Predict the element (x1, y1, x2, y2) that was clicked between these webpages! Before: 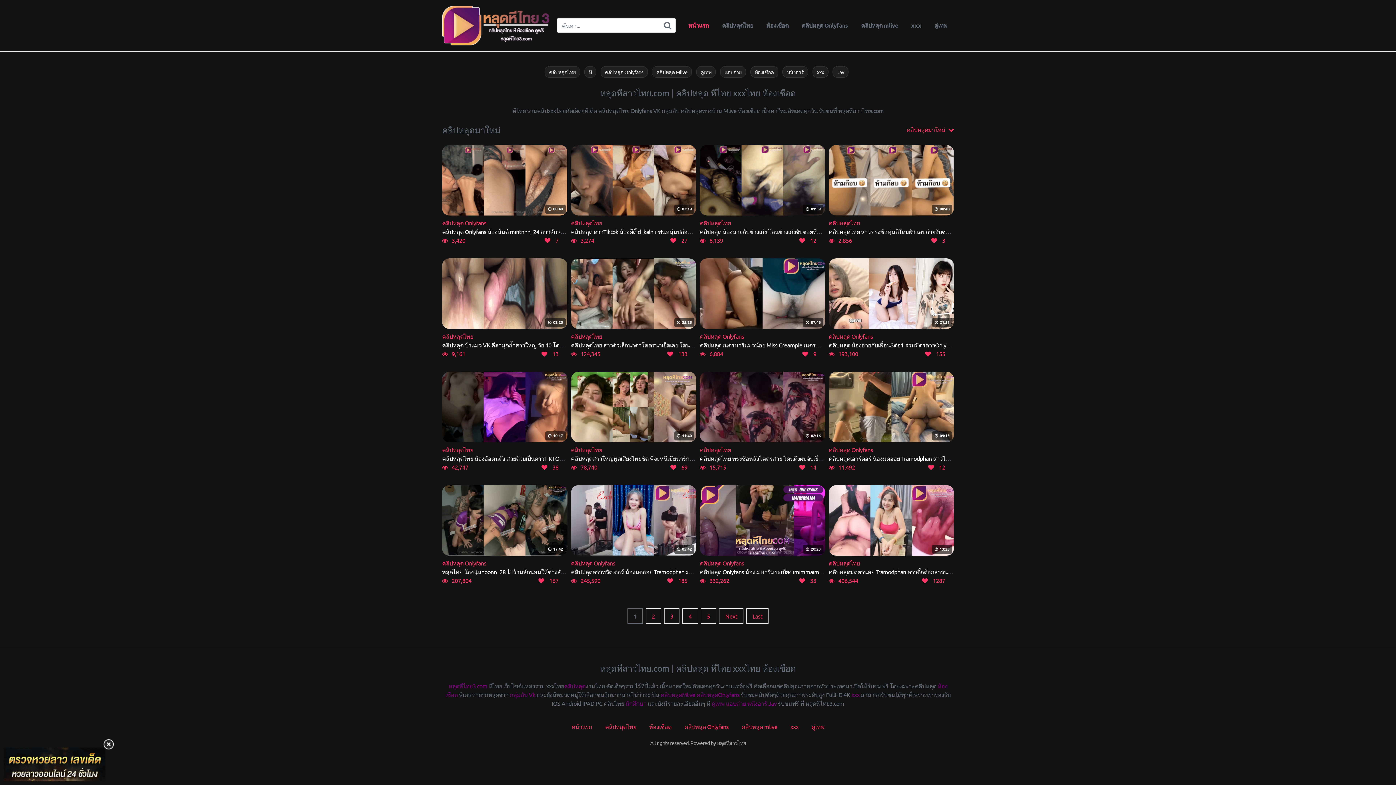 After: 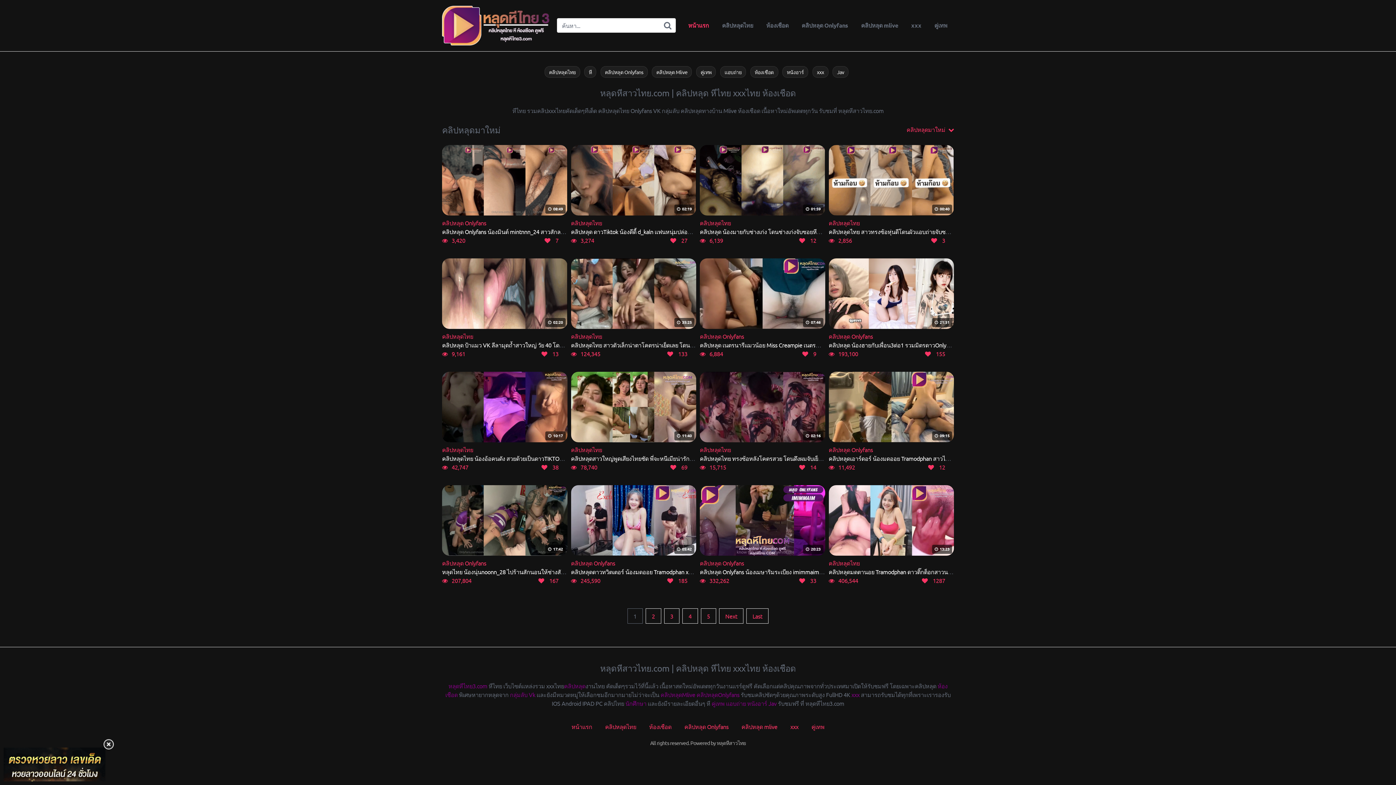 Action: bbox: (442, 5, 551, 45)